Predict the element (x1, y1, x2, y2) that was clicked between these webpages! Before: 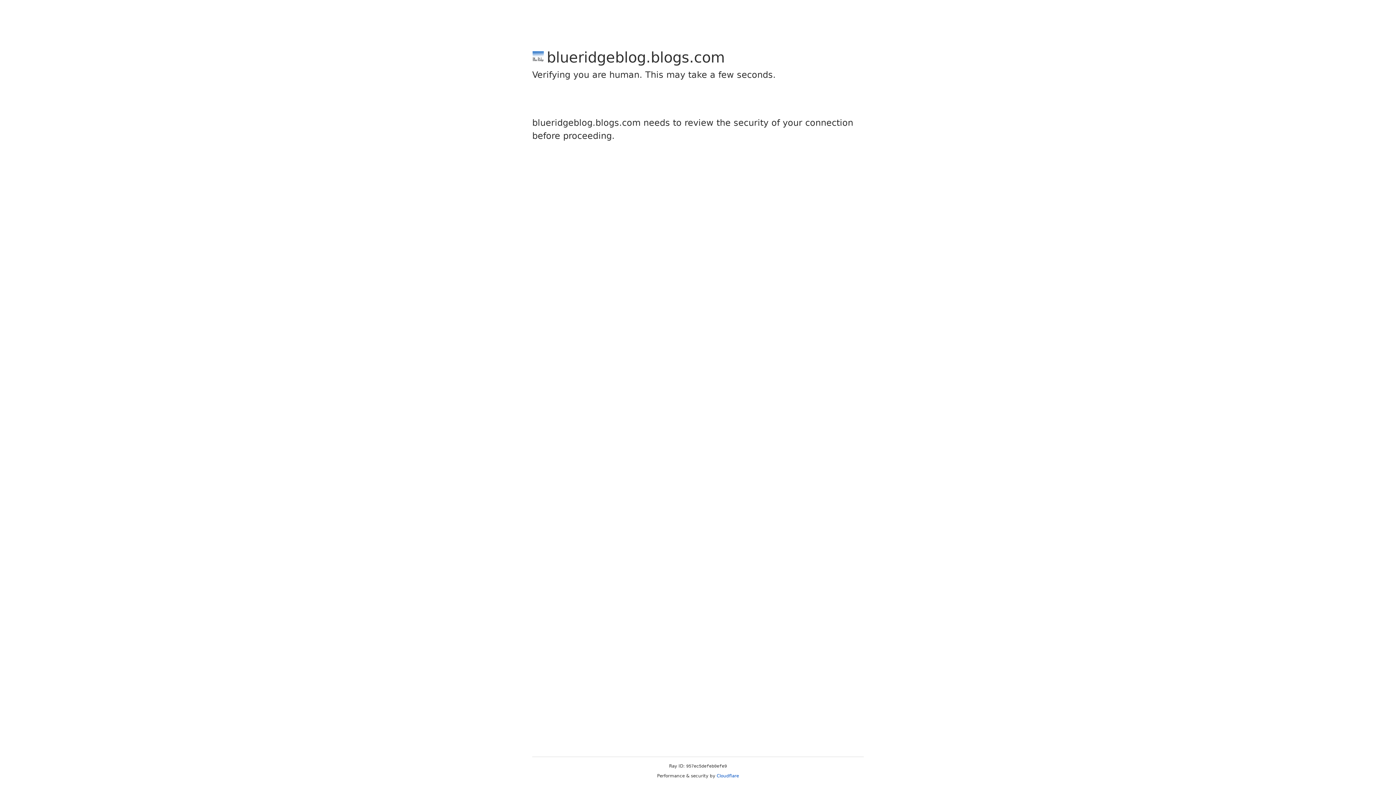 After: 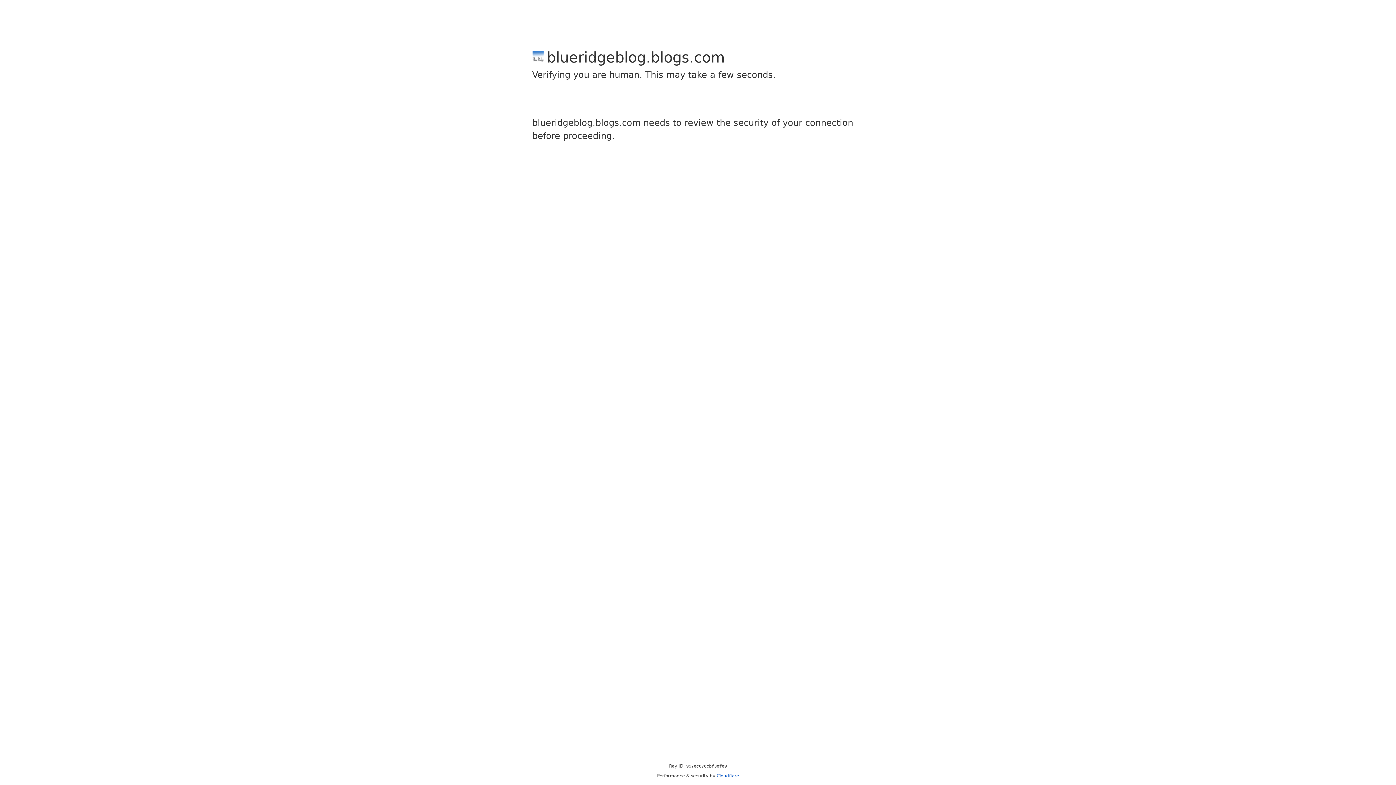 Action: bbox: (716, 773, 739, 778) label: Cloudflare